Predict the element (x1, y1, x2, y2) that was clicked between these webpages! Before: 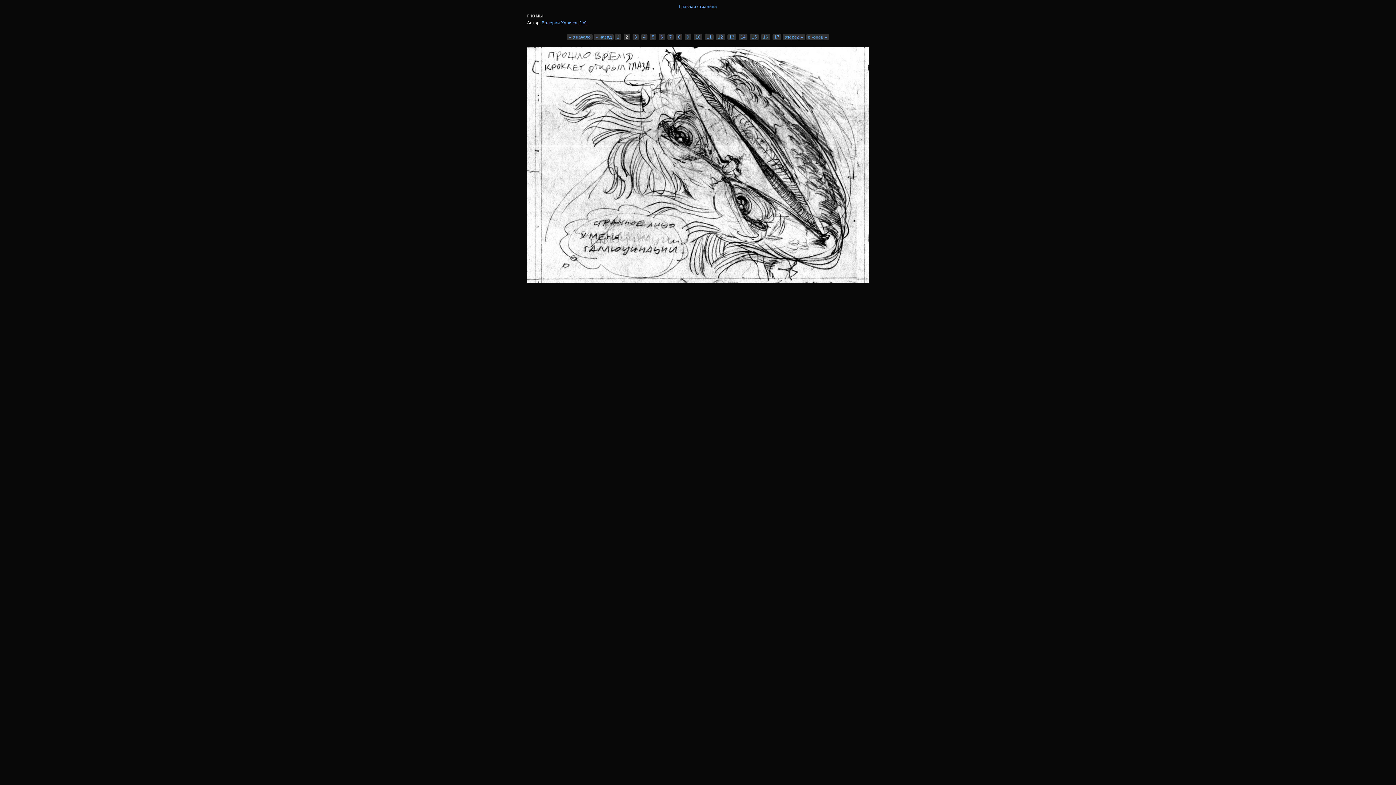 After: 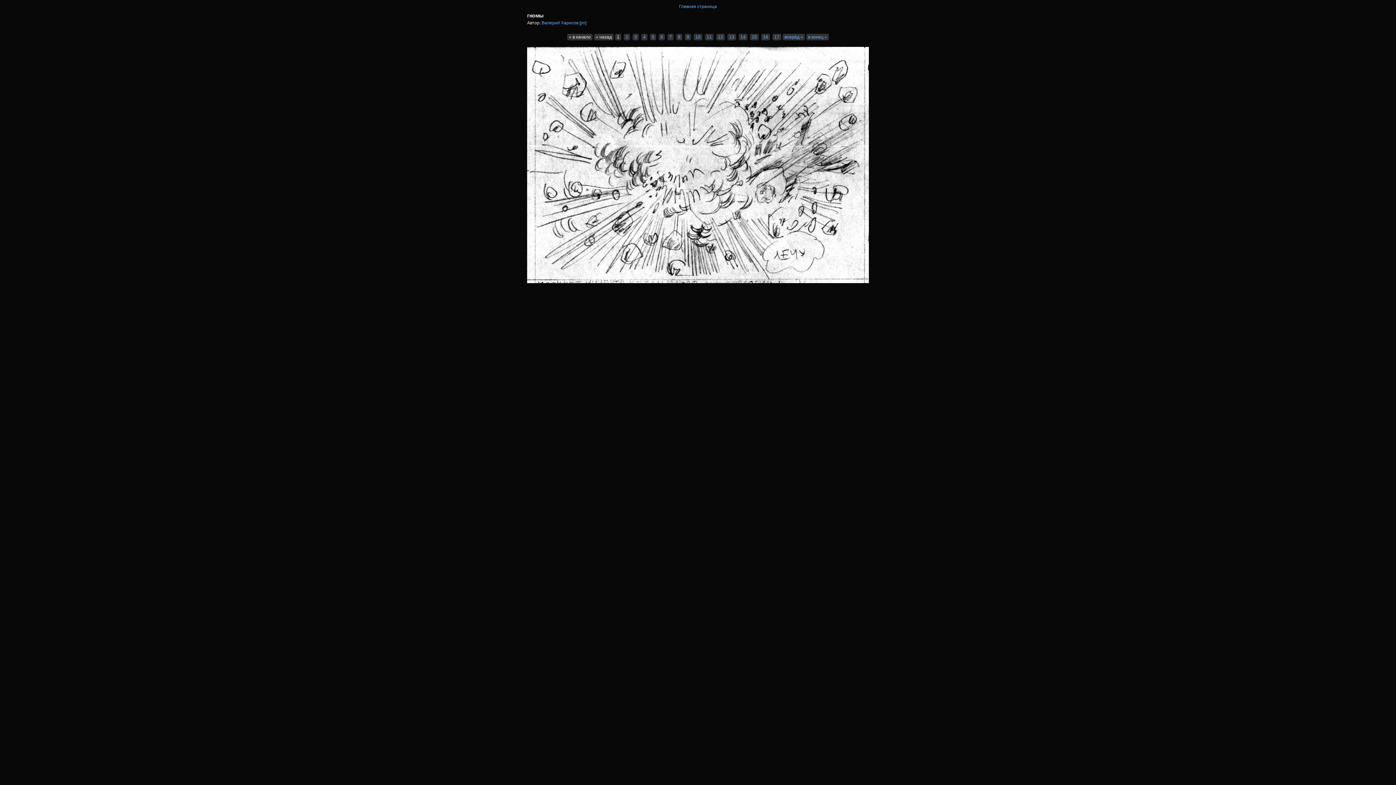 Action: label: « в начало bbox: (567, 33, 592, 40)